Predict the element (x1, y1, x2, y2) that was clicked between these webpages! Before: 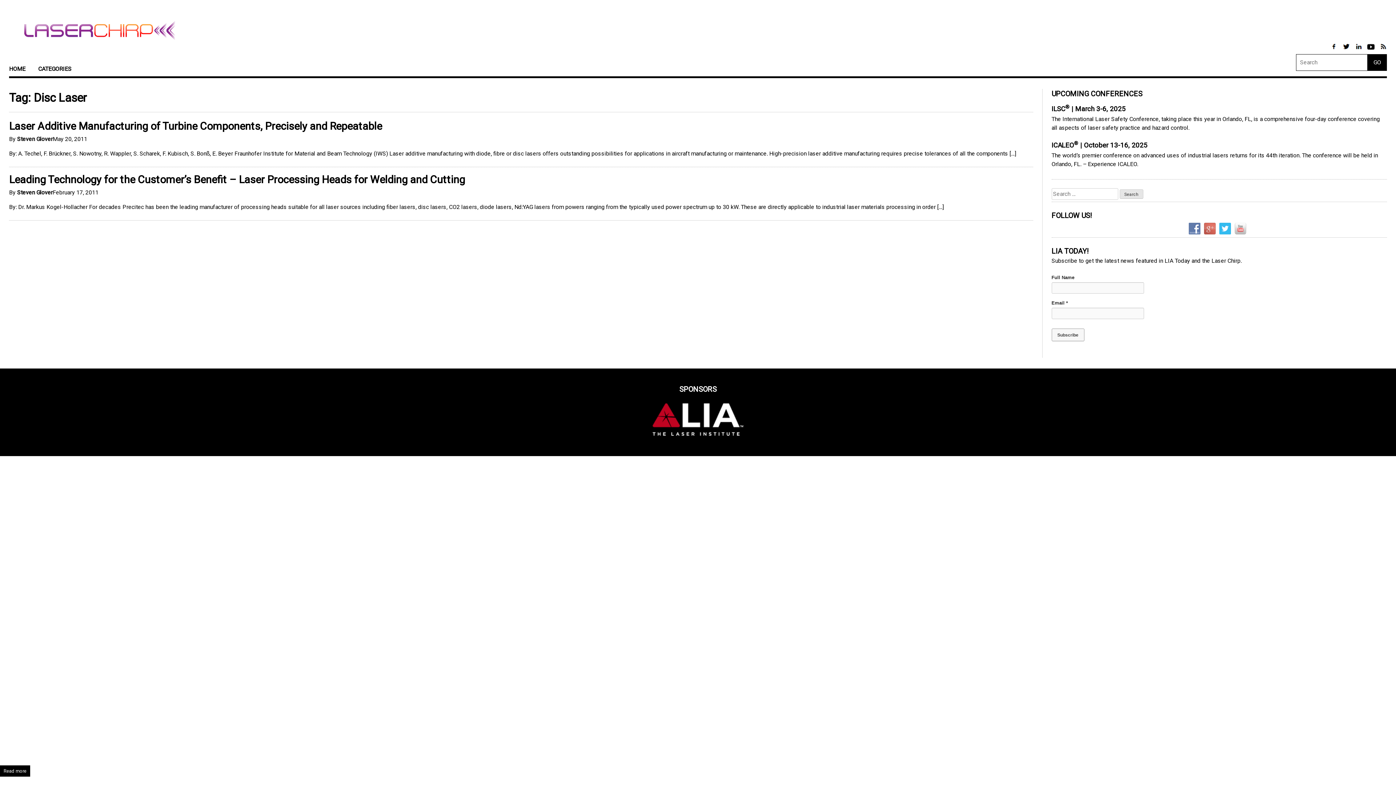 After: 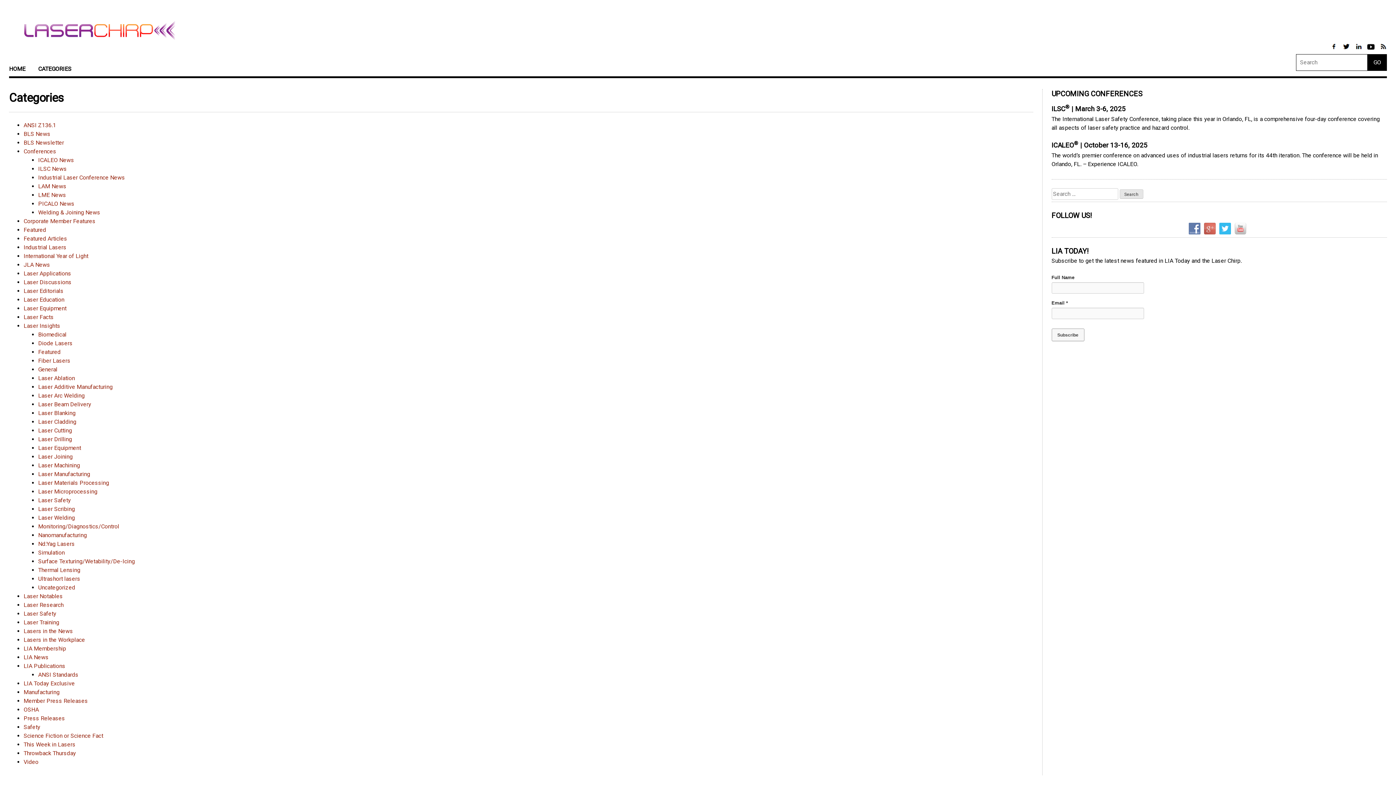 Action: bbox: (34, 61, 75, 76) label: CATEGORIES